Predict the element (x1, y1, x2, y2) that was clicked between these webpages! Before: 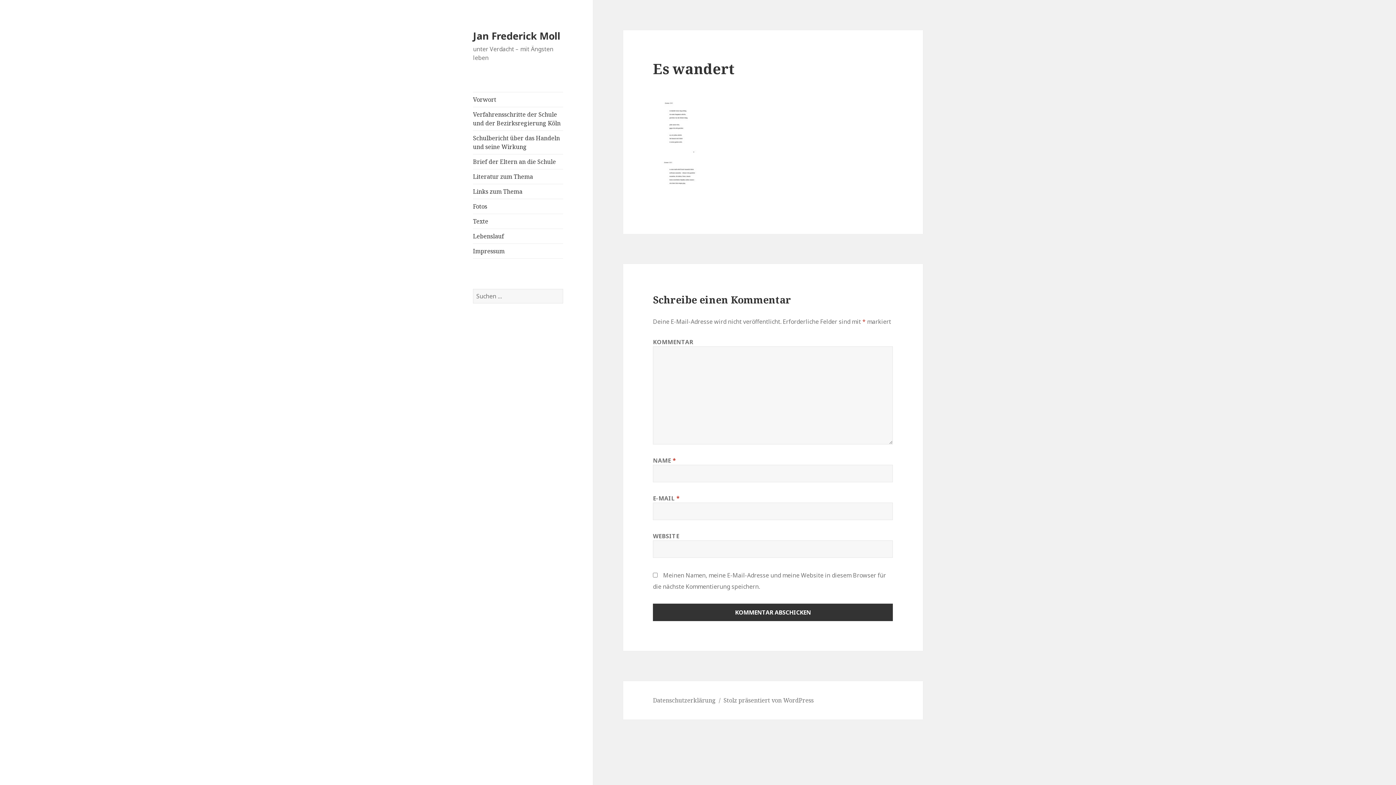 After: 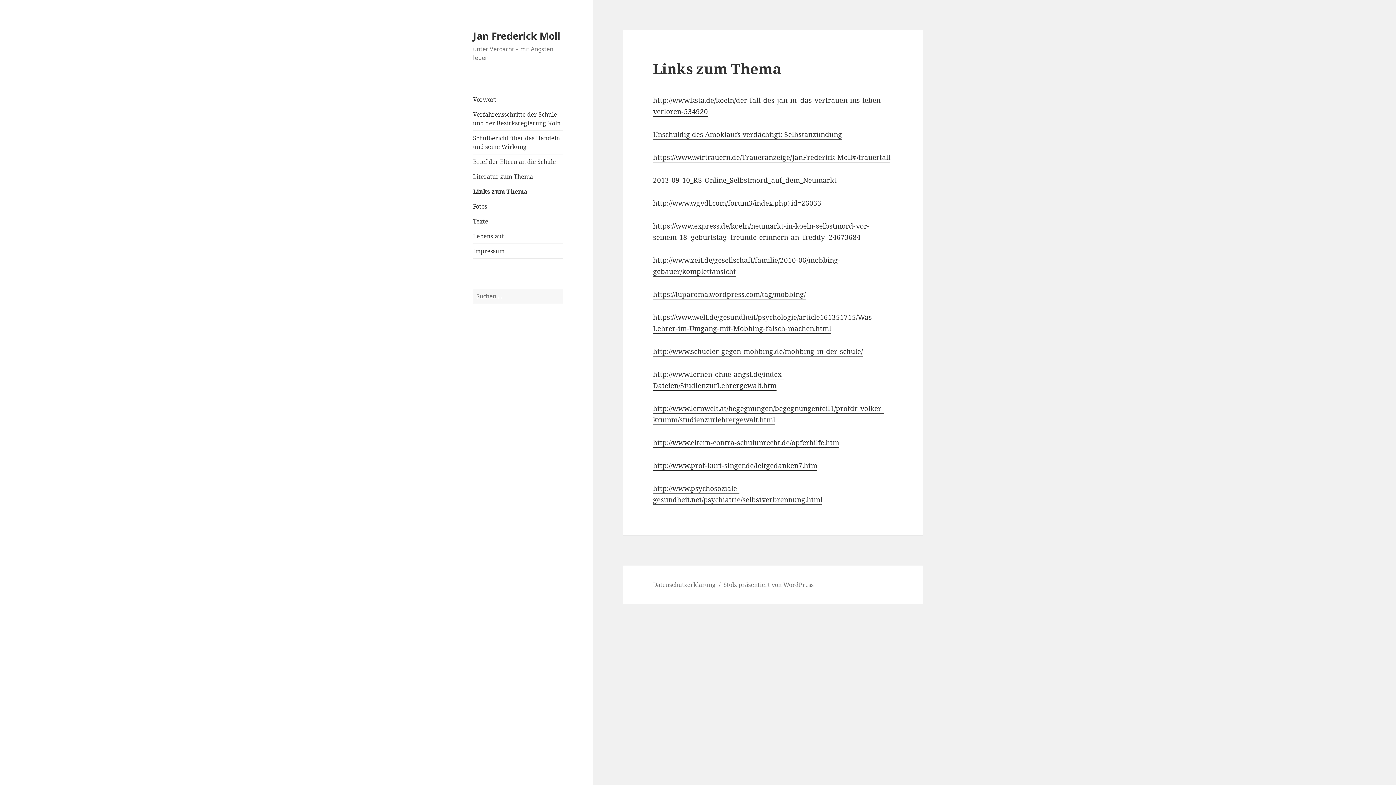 Action: bbox: (473, 184, 563, 198) label: Links zum Thema